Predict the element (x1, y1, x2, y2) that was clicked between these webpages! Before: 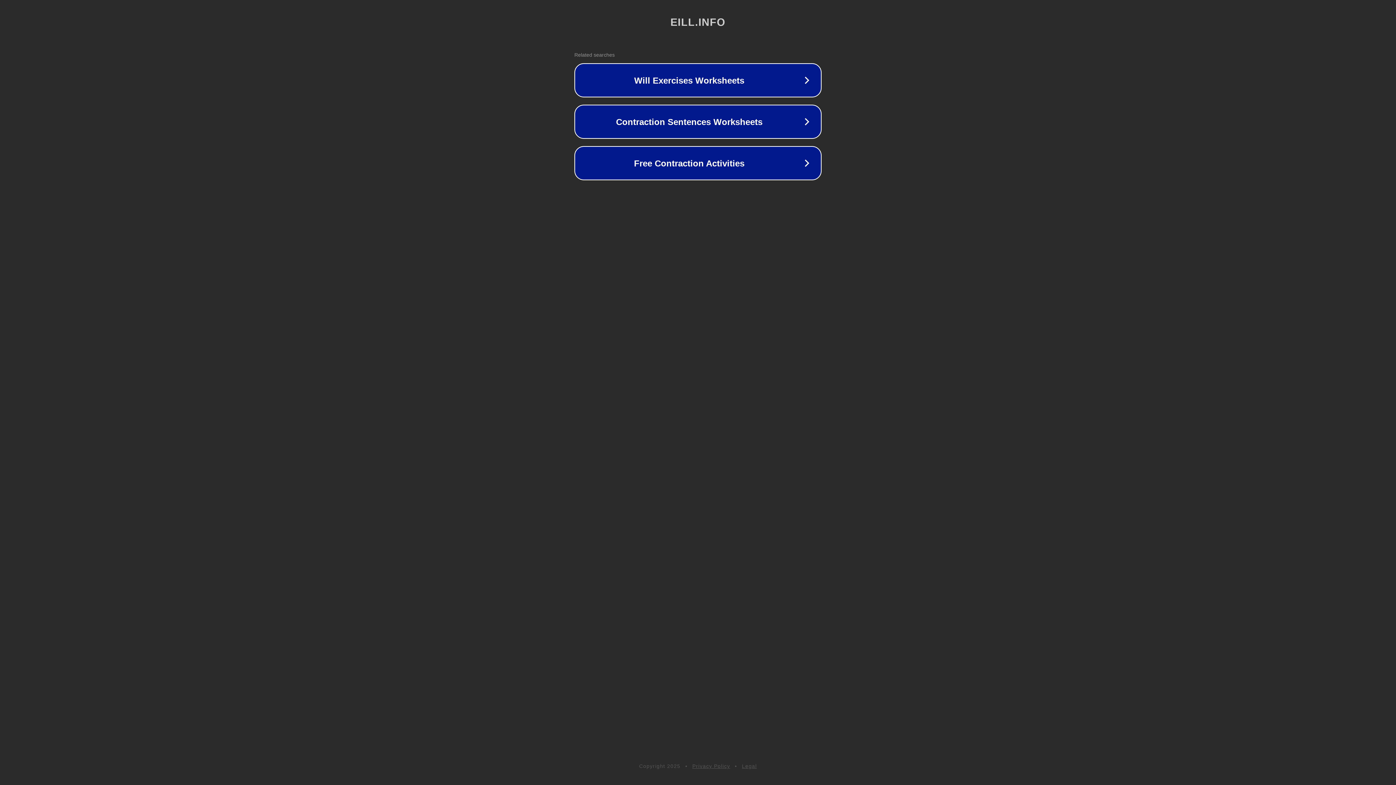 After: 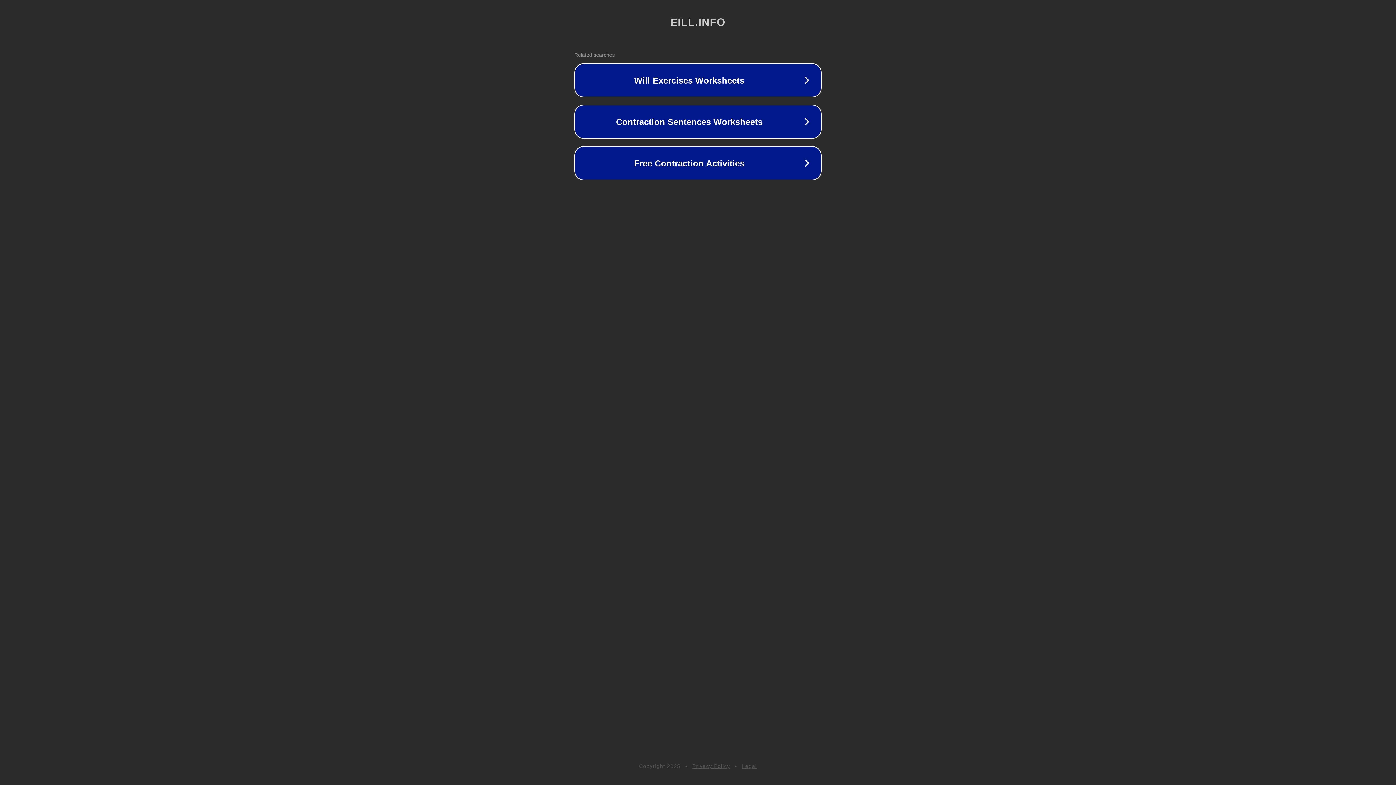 Action: bbox: (742, 763, 757, 769) label: Legal